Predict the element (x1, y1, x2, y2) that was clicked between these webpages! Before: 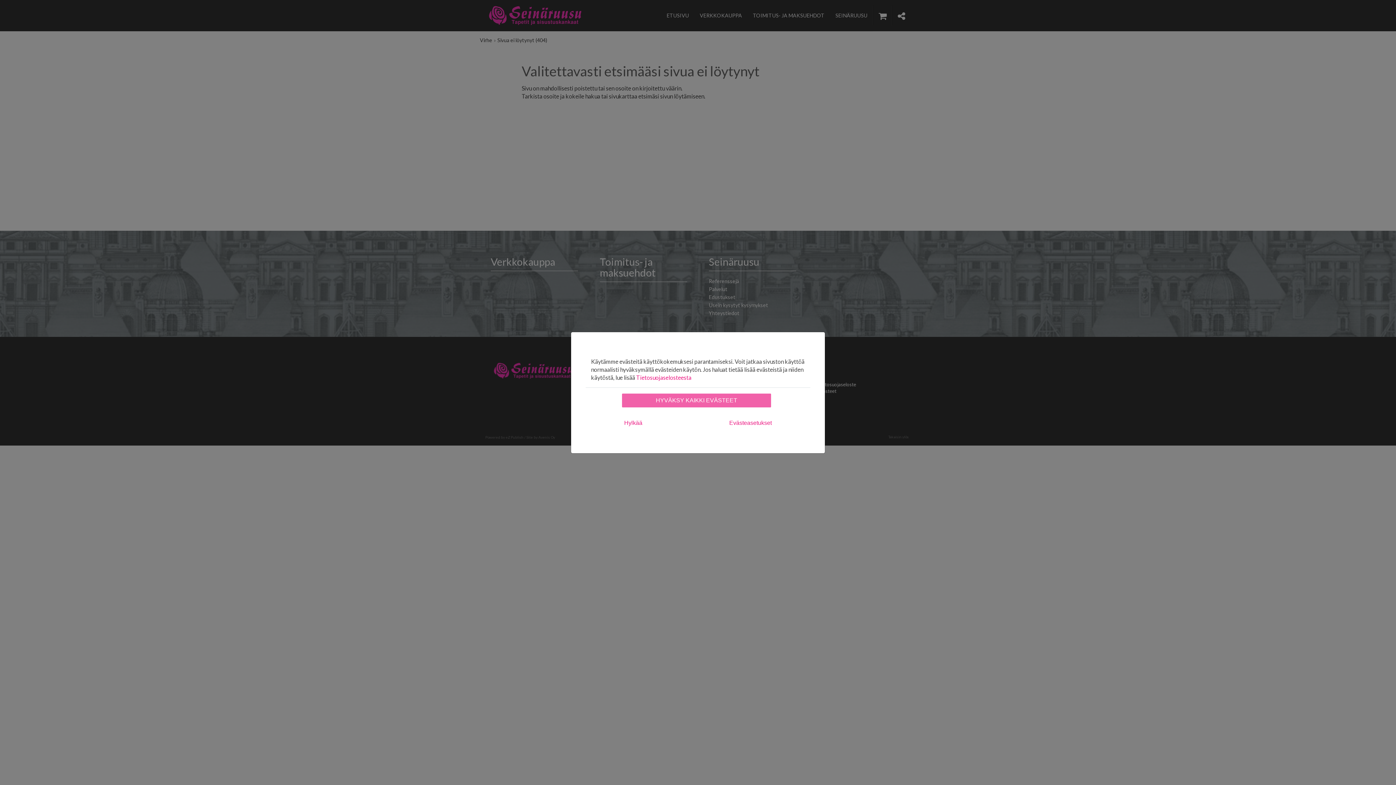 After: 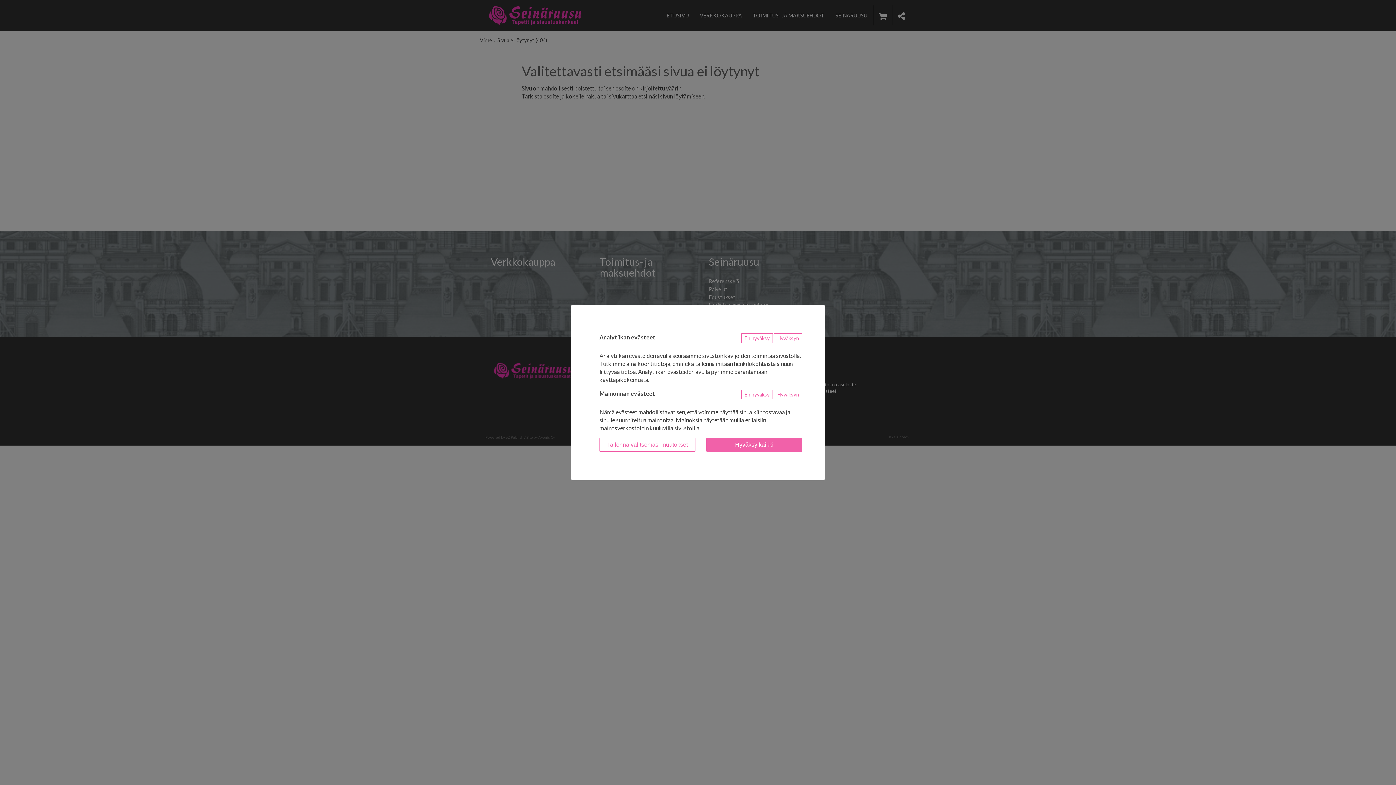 Action: label: Evästeasetukset bbox: (723, 416, 778, 430)